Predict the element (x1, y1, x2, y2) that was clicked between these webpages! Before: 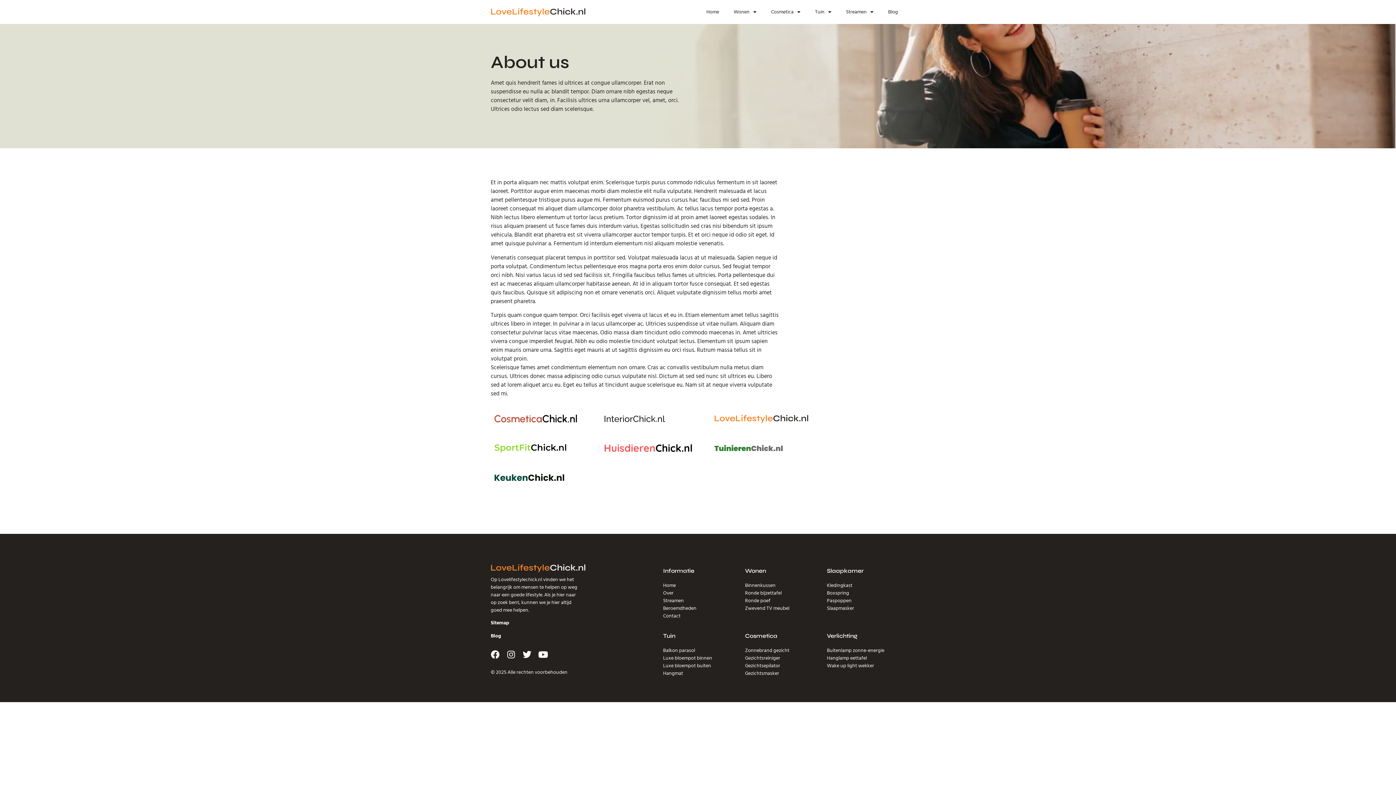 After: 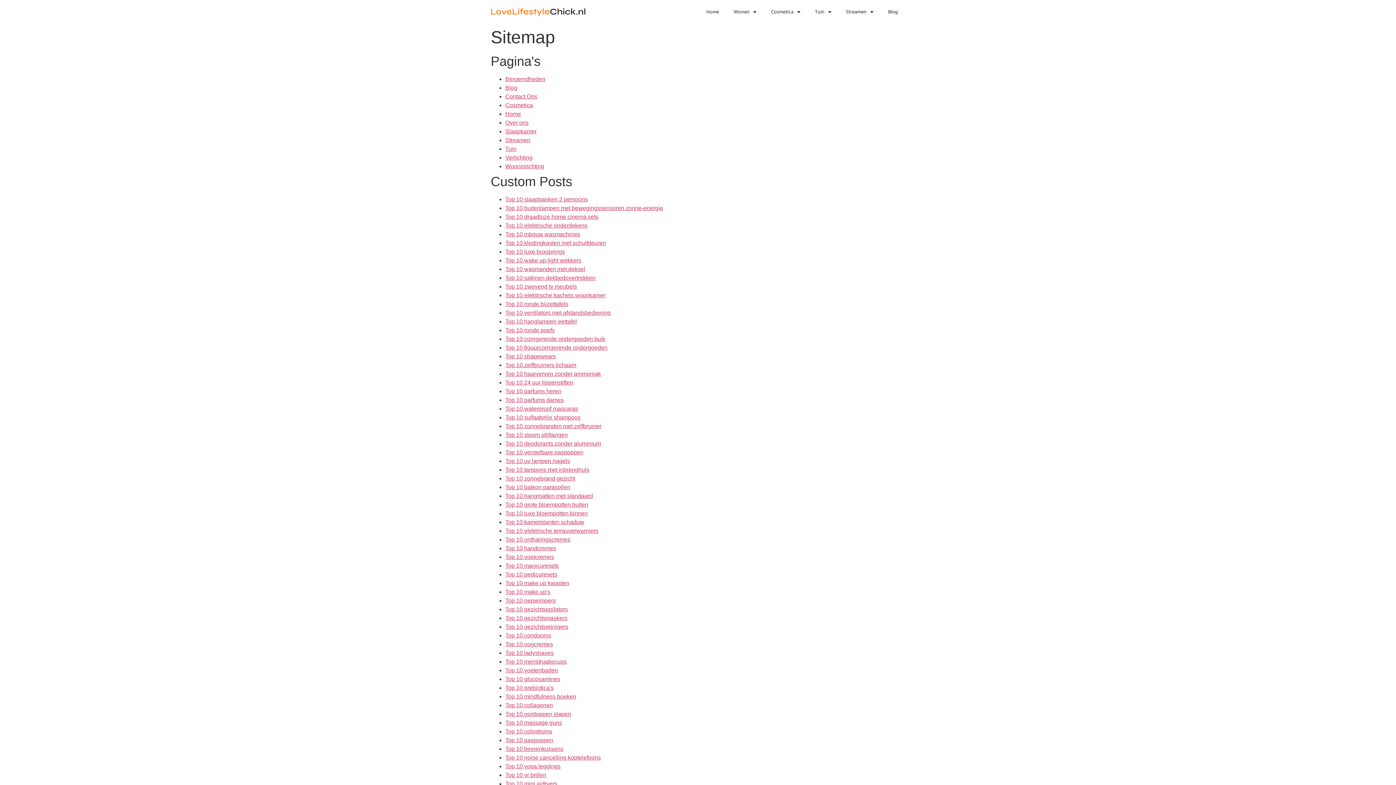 Action: label: Sitemap bbox: (490, 619, 509, 627)